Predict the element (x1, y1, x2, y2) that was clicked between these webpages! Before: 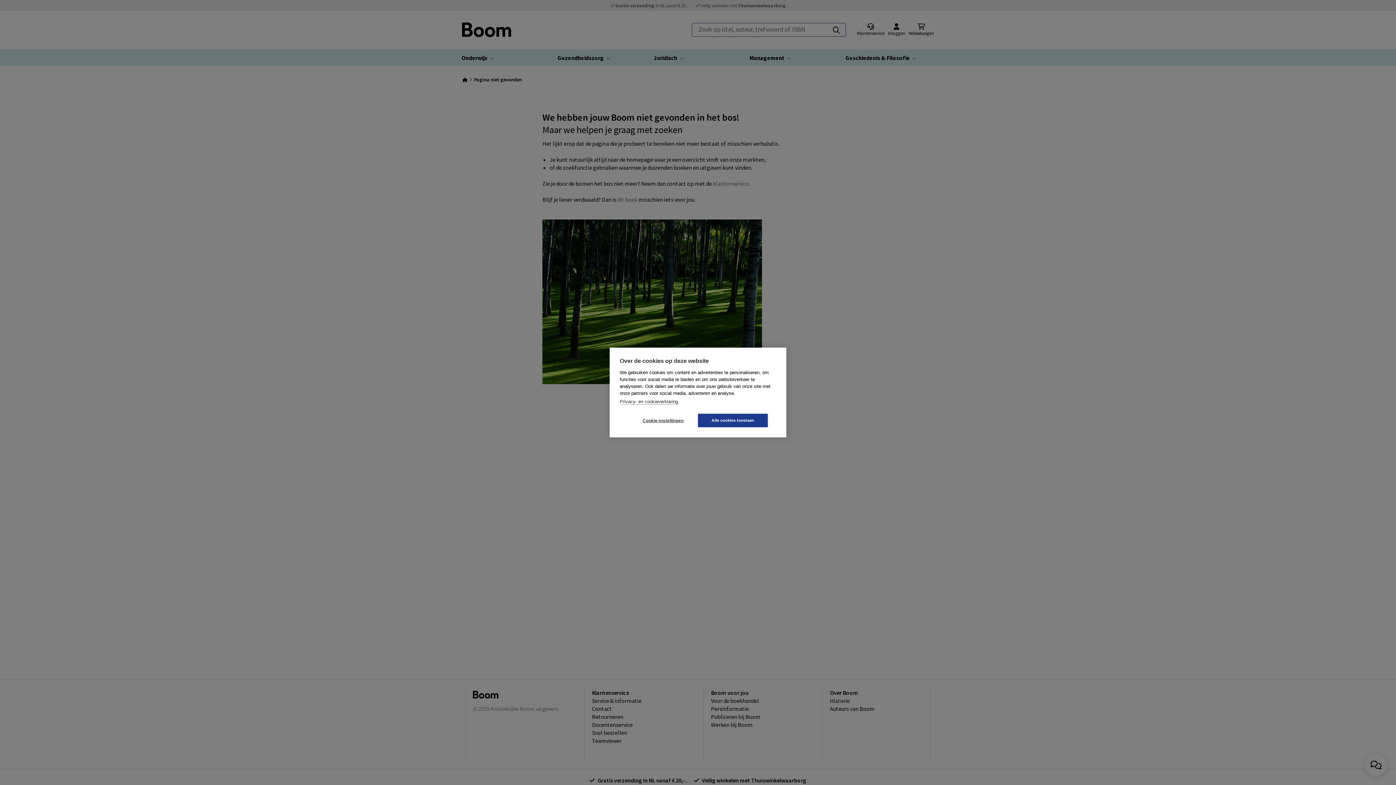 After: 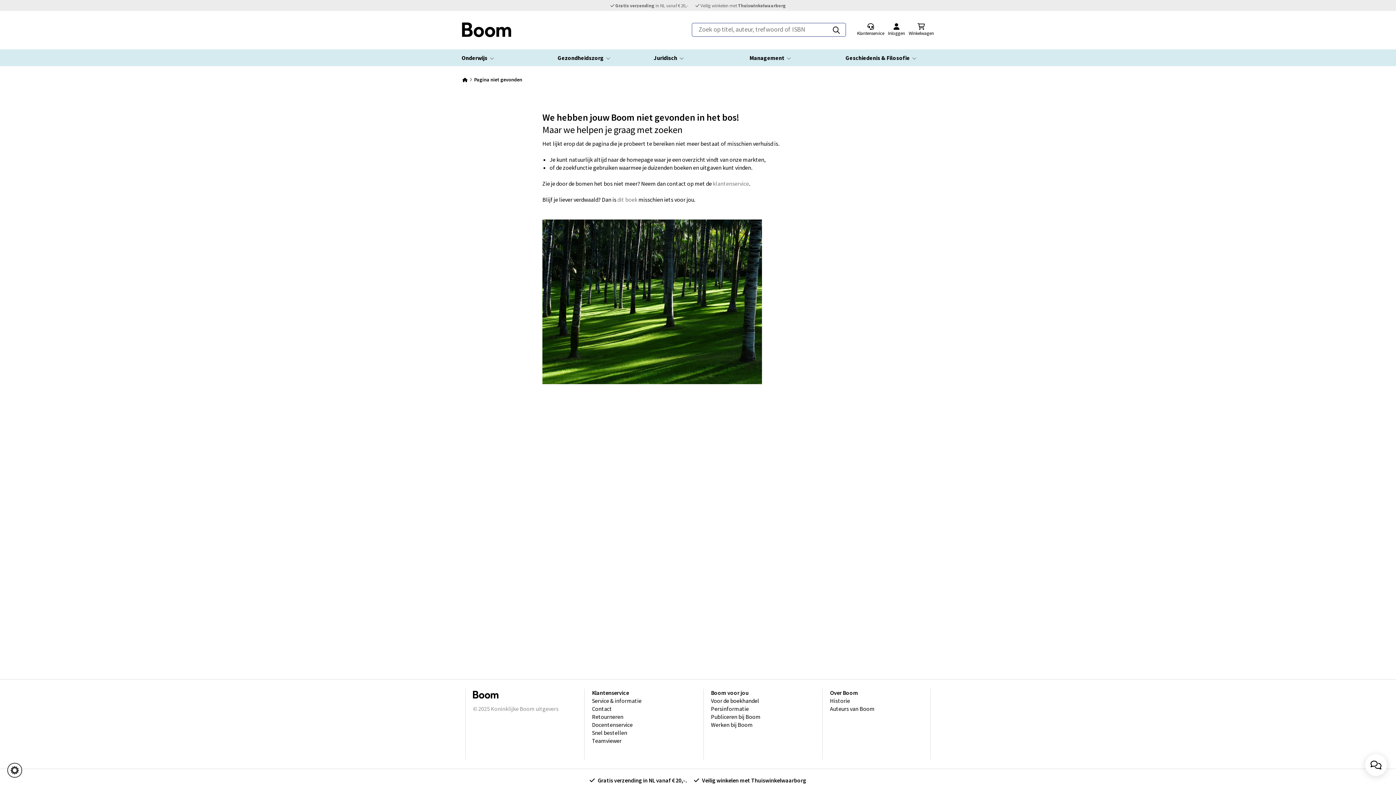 Action: bbox: (698, 414, 768, 427) label: Alle cookies toestaan